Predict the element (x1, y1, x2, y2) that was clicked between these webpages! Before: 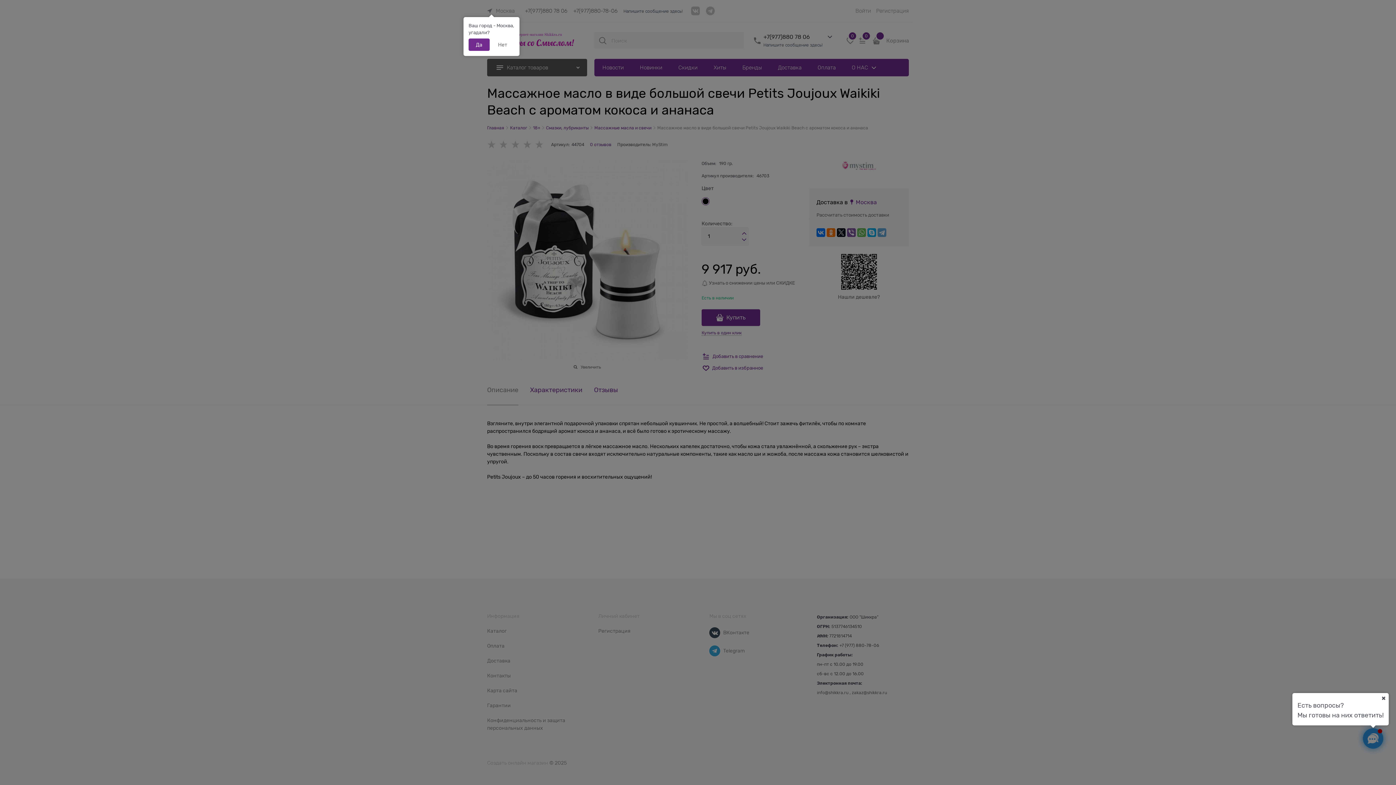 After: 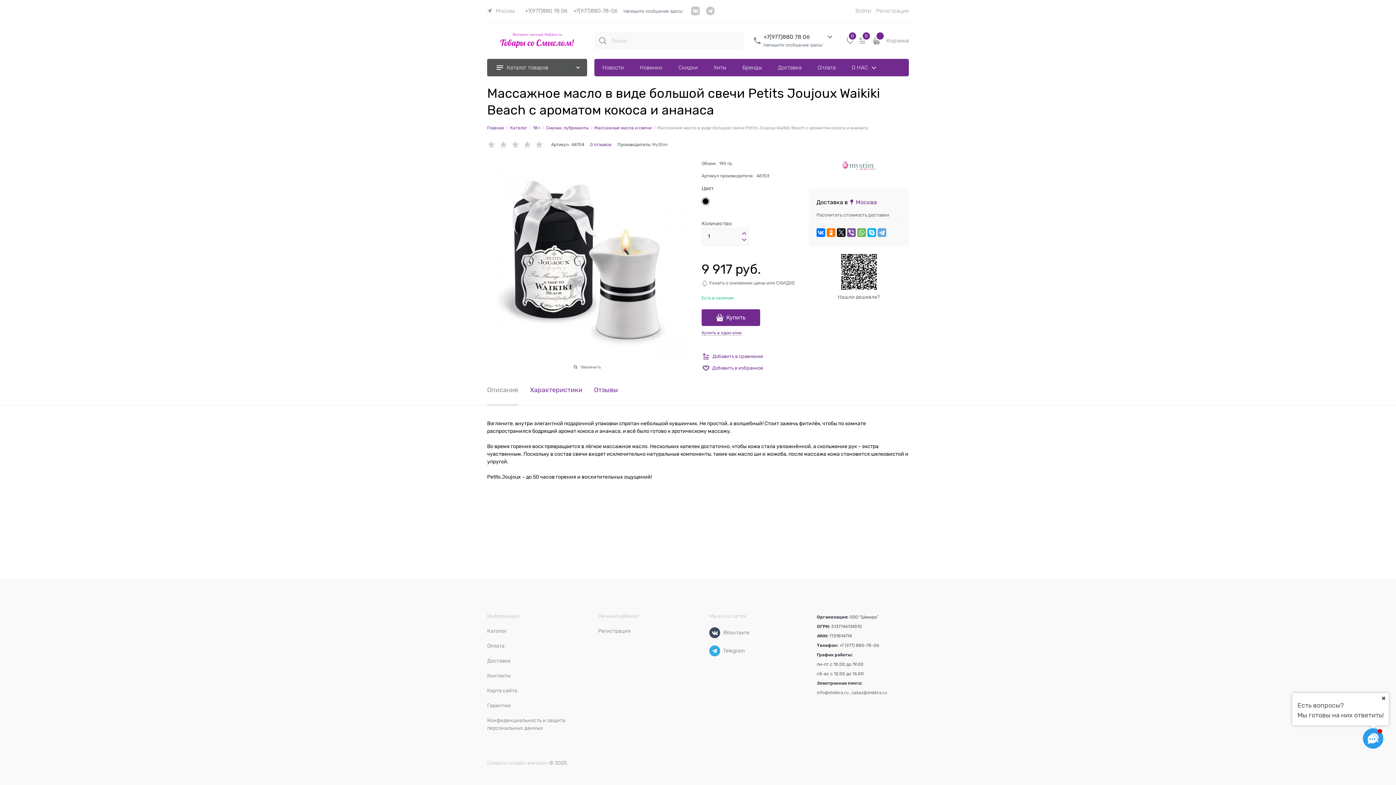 Action: bbox: (468, 38, 489, 50) label: Да